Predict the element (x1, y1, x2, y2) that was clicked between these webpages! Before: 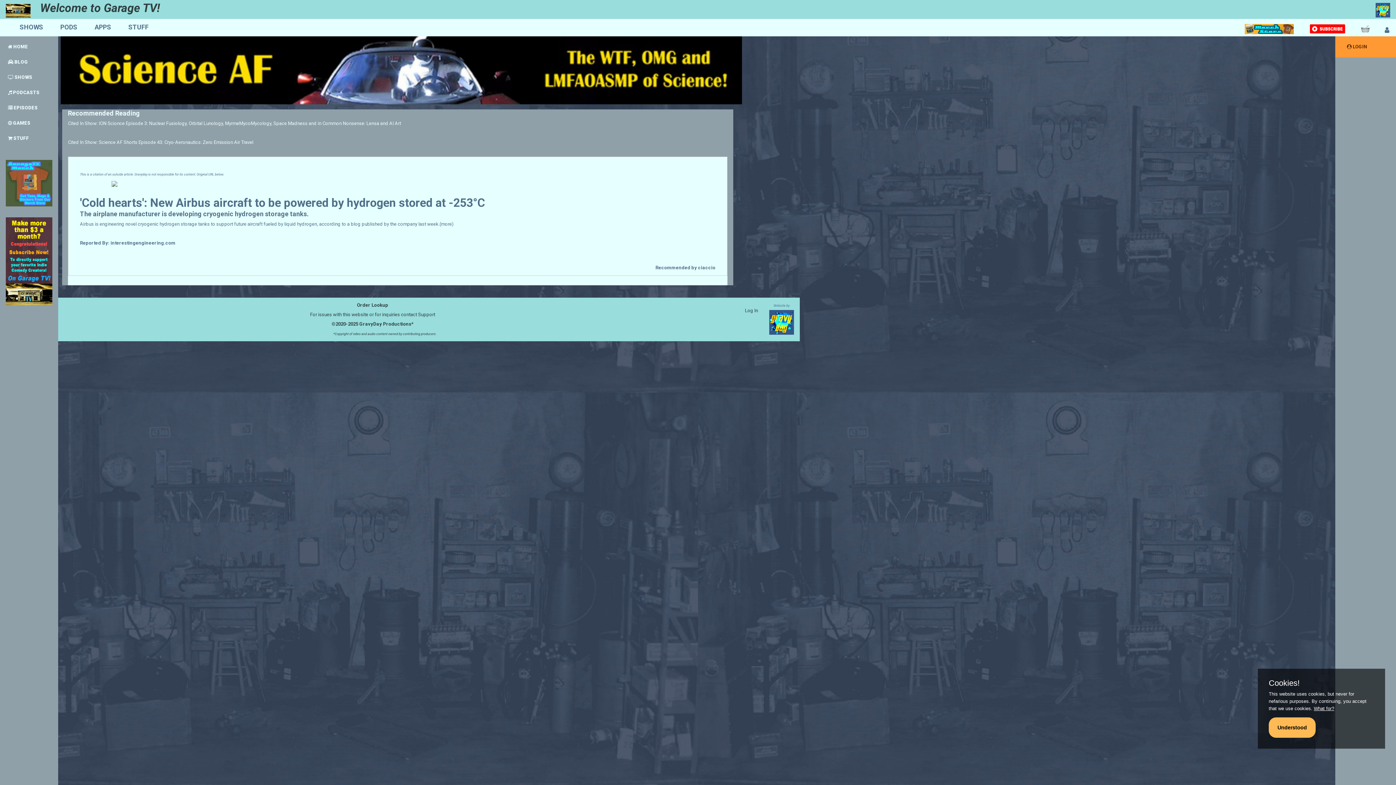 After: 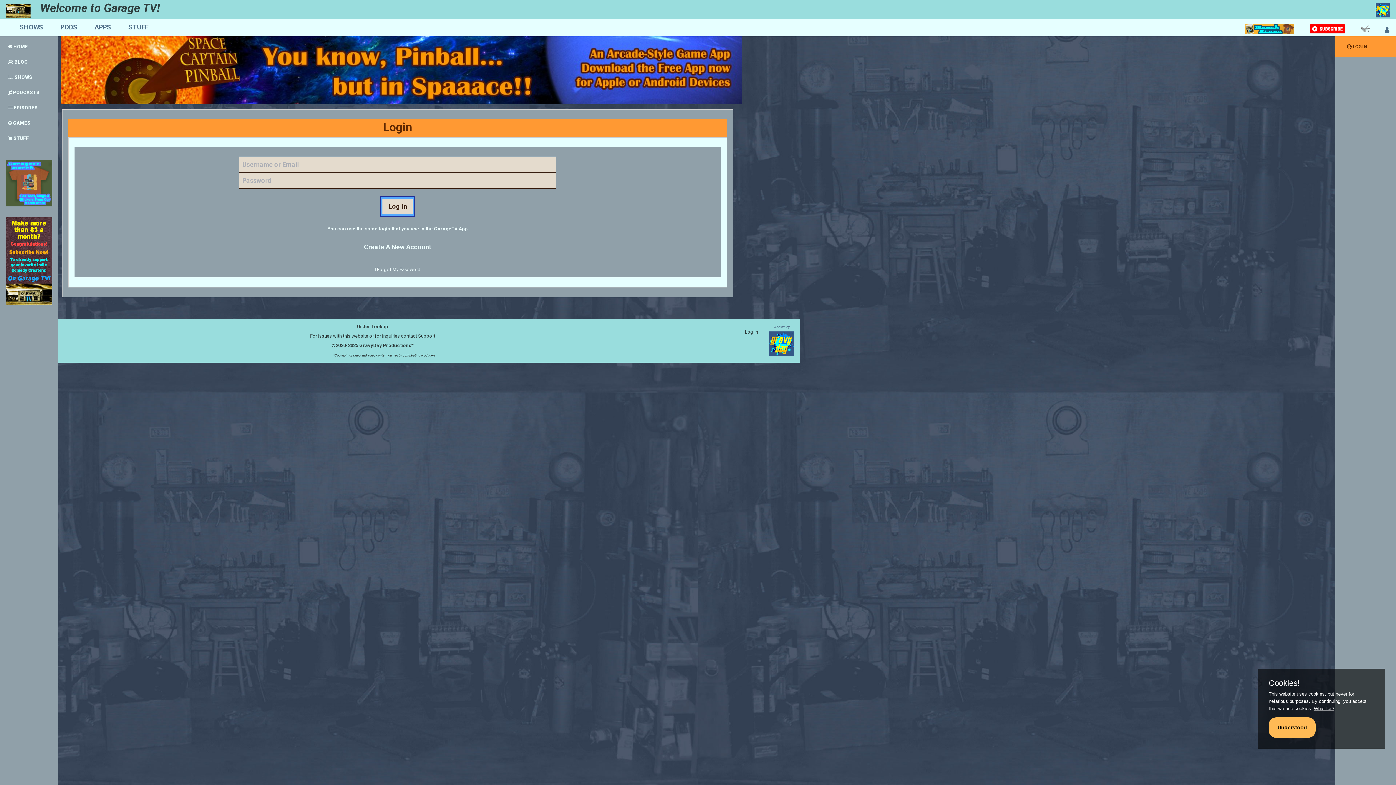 Action: label: LOGIN bbox: (1353, 44, 1367, 49)